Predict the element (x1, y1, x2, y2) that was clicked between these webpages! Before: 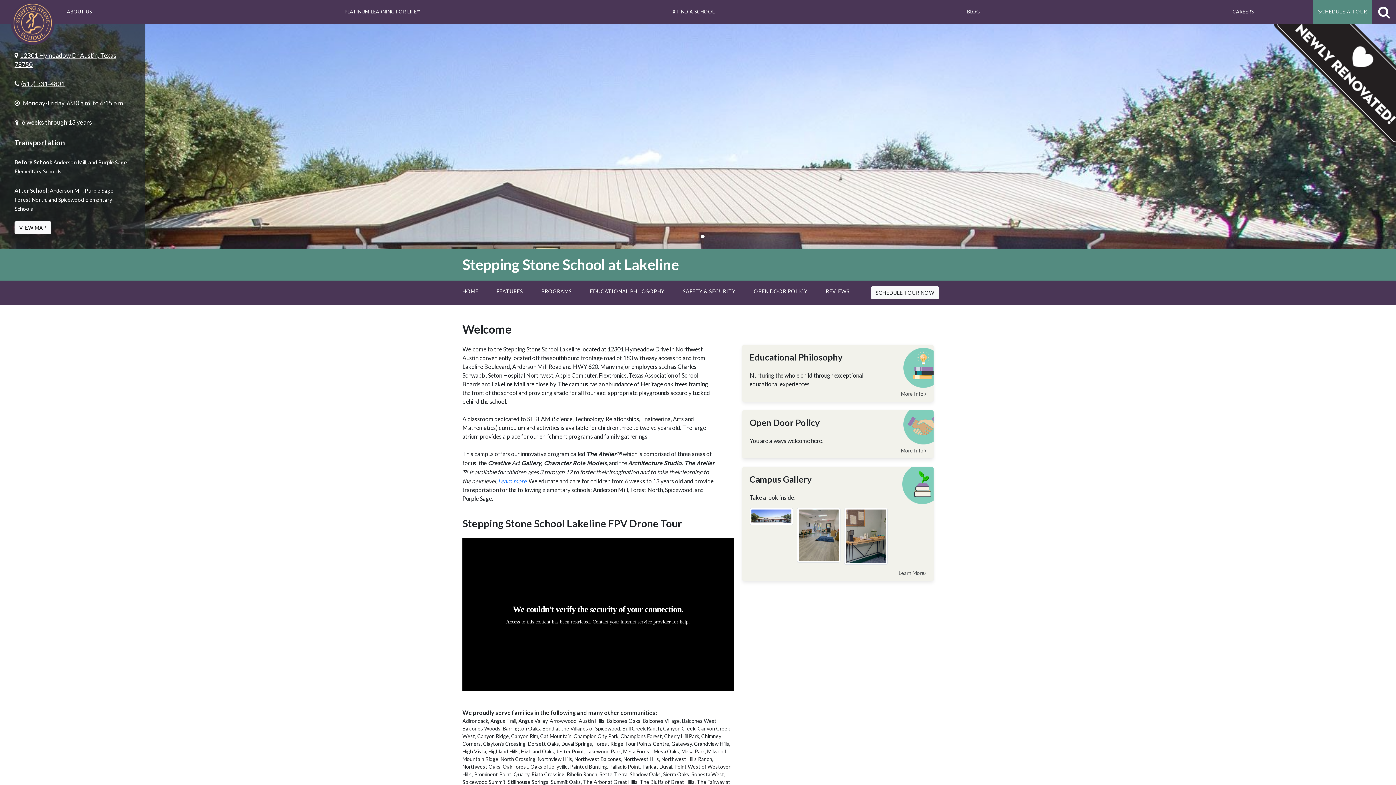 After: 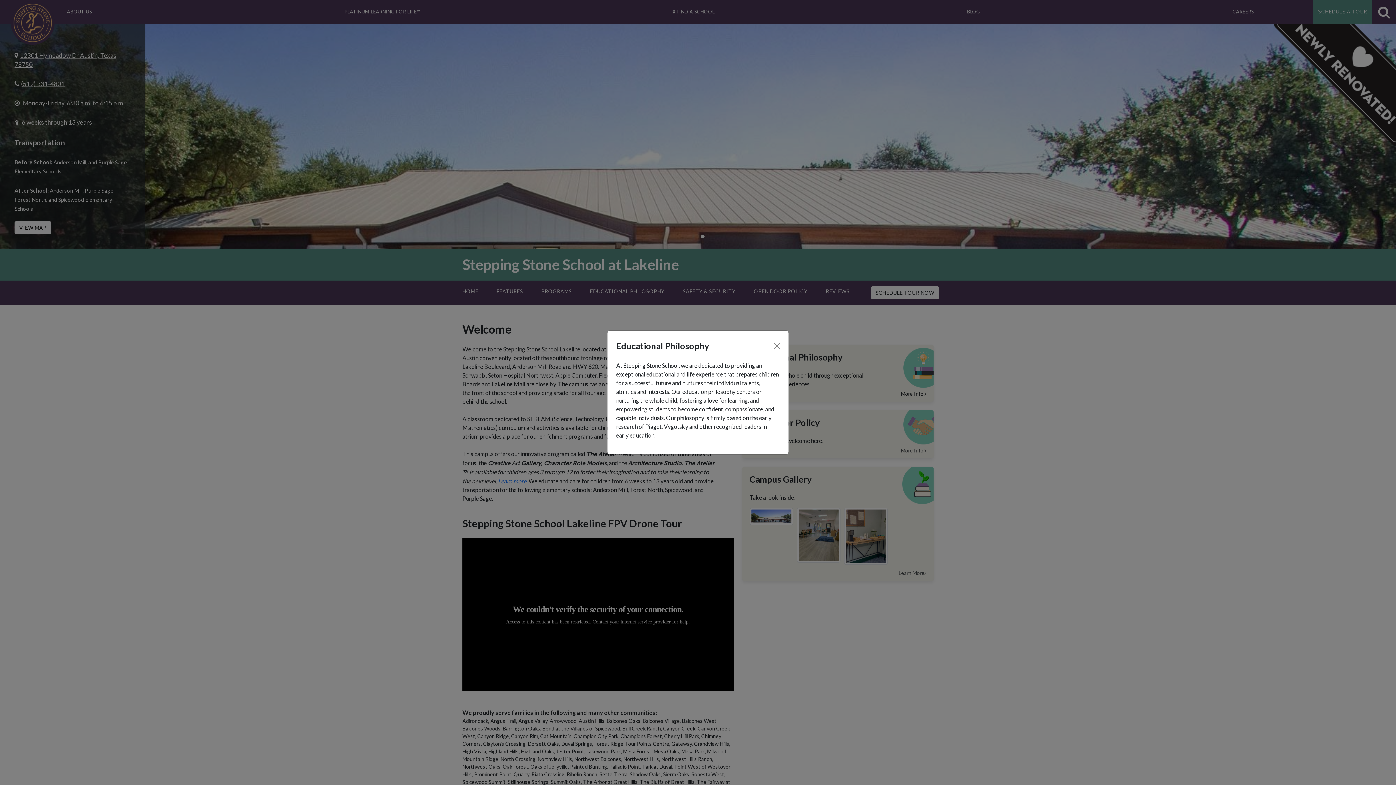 Action: bbox: (590, 287, 682, 295) label: EDUCATIONAL PHILOSOPHY